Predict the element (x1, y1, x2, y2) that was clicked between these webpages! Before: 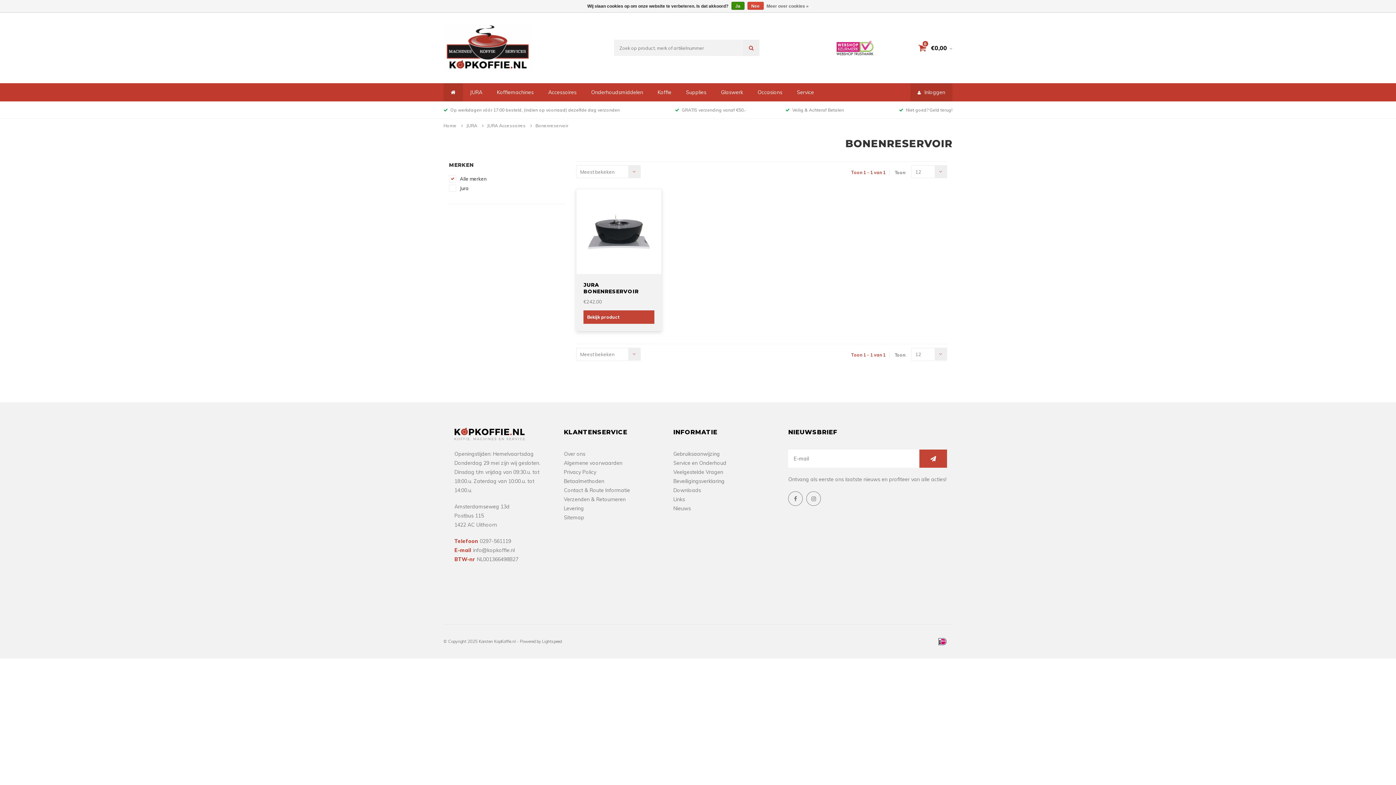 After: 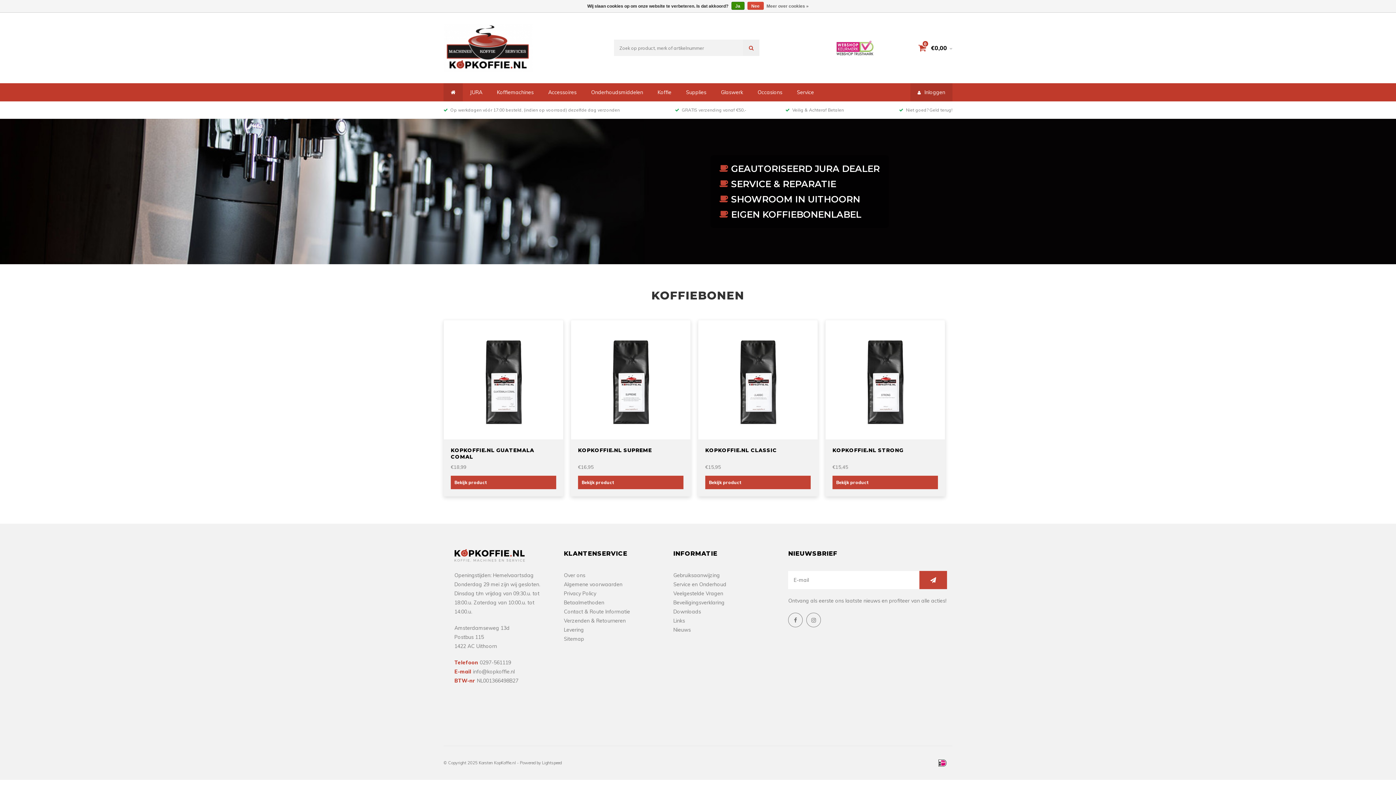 Action: bbox: (673, 487, 701, 493) label: Downloads